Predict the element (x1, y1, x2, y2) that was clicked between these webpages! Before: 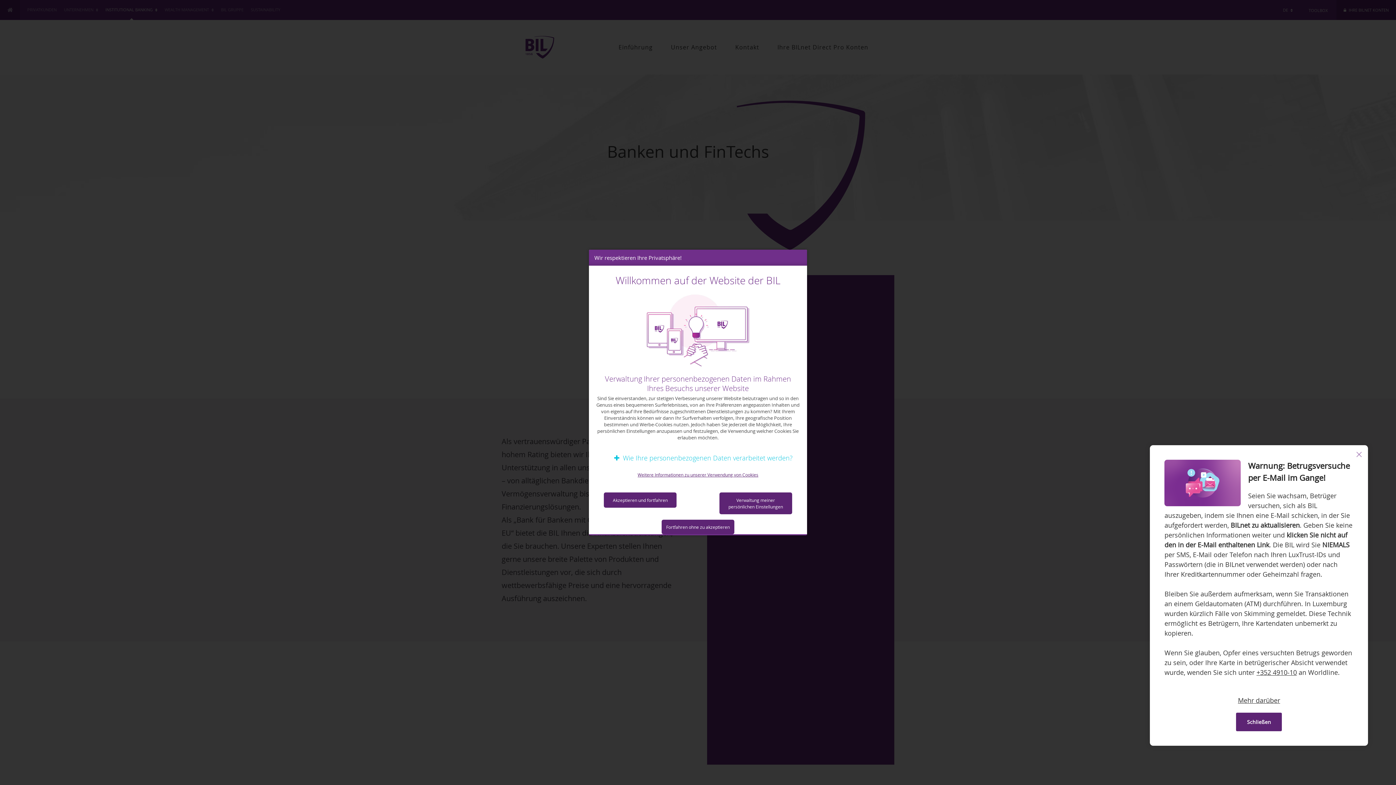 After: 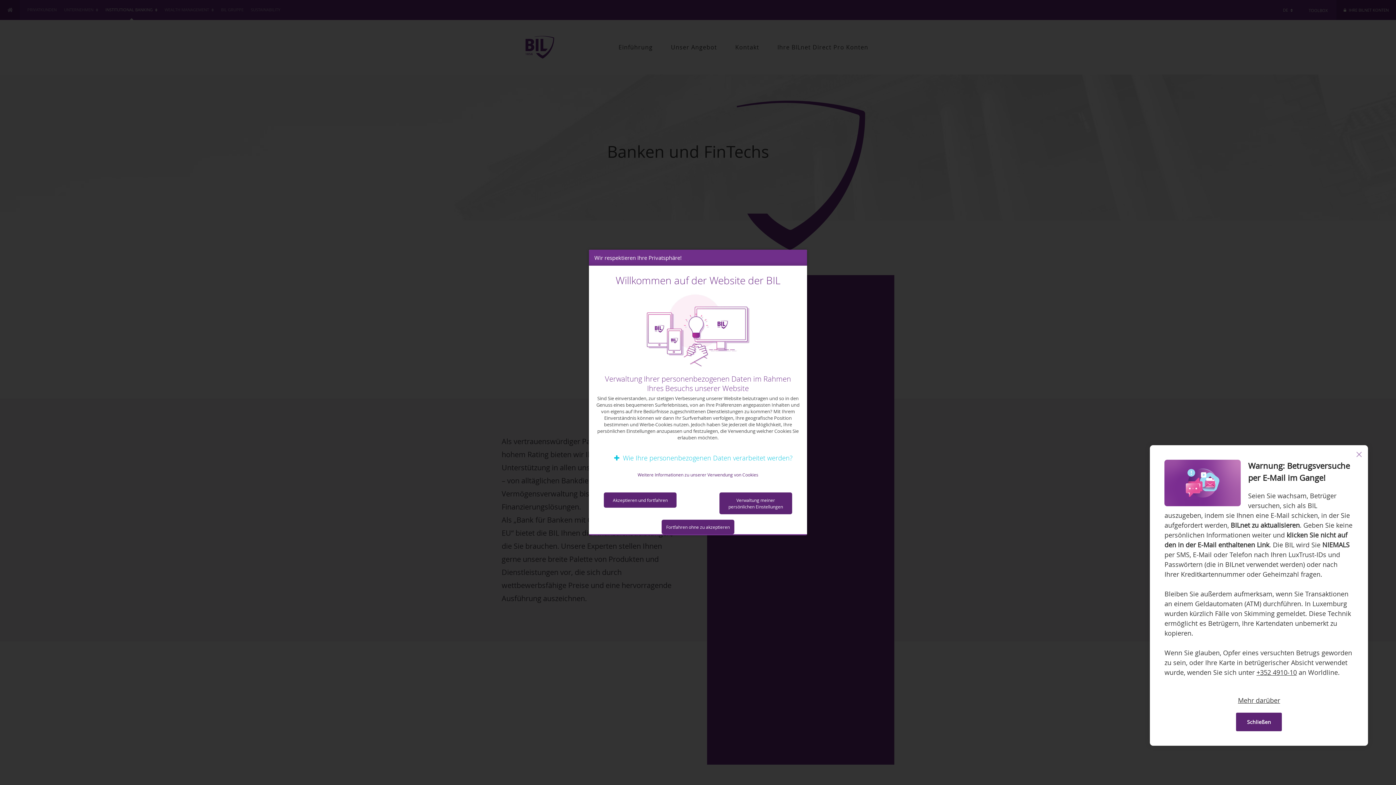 Action: bbox: (637, 471, 758, 477) label: Weitere Informationen zu unserer Verwendung von Cookies